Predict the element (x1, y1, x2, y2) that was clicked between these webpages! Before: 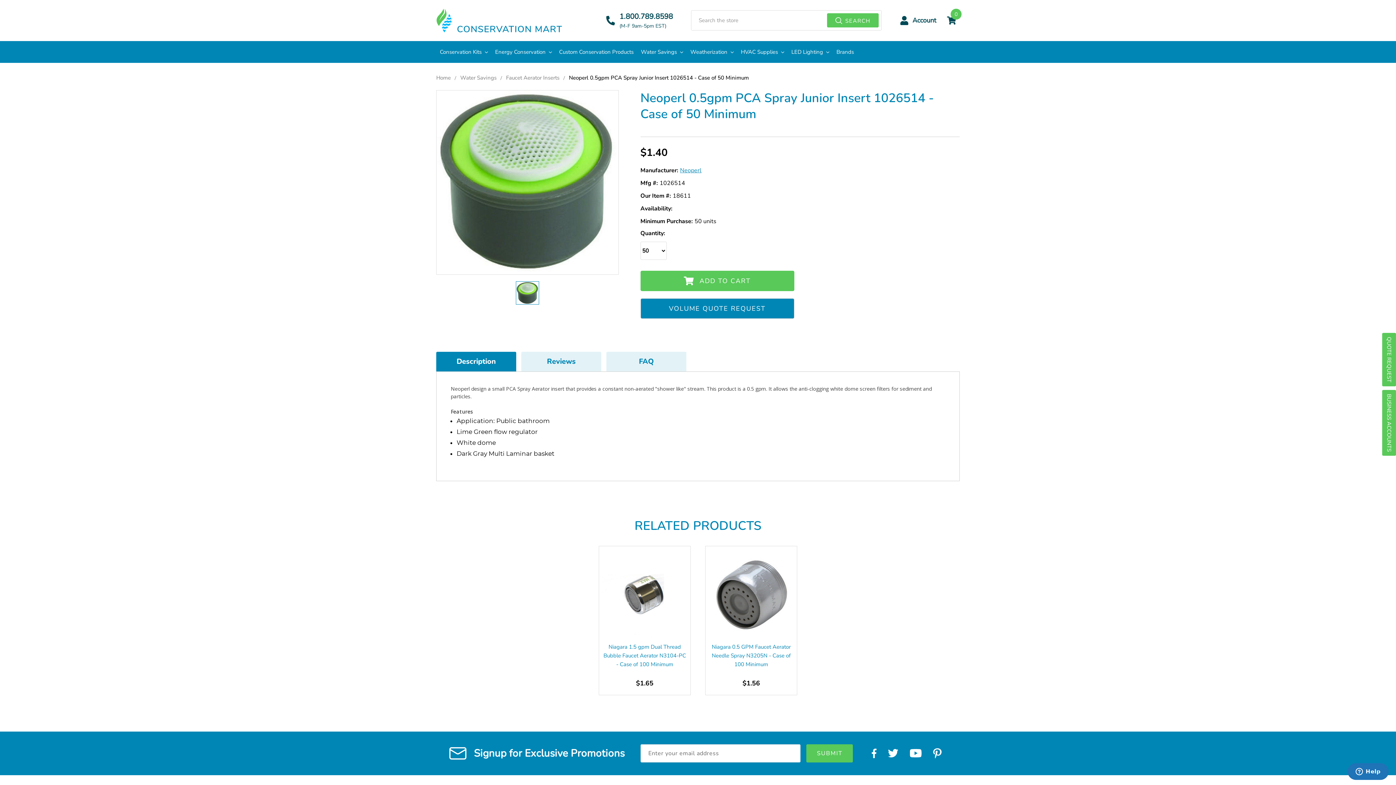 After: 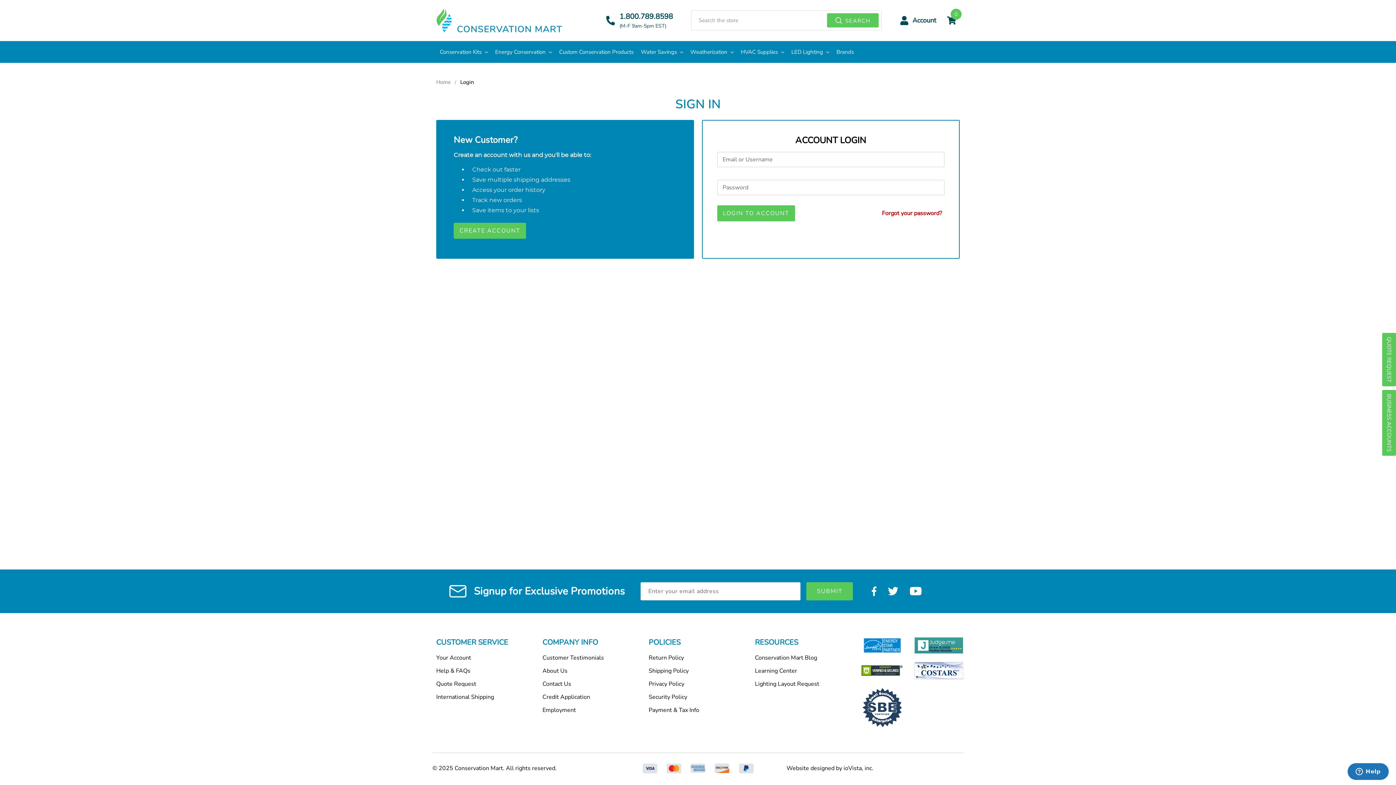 Action: label: Account bbox: (900, 11, 936, 29)